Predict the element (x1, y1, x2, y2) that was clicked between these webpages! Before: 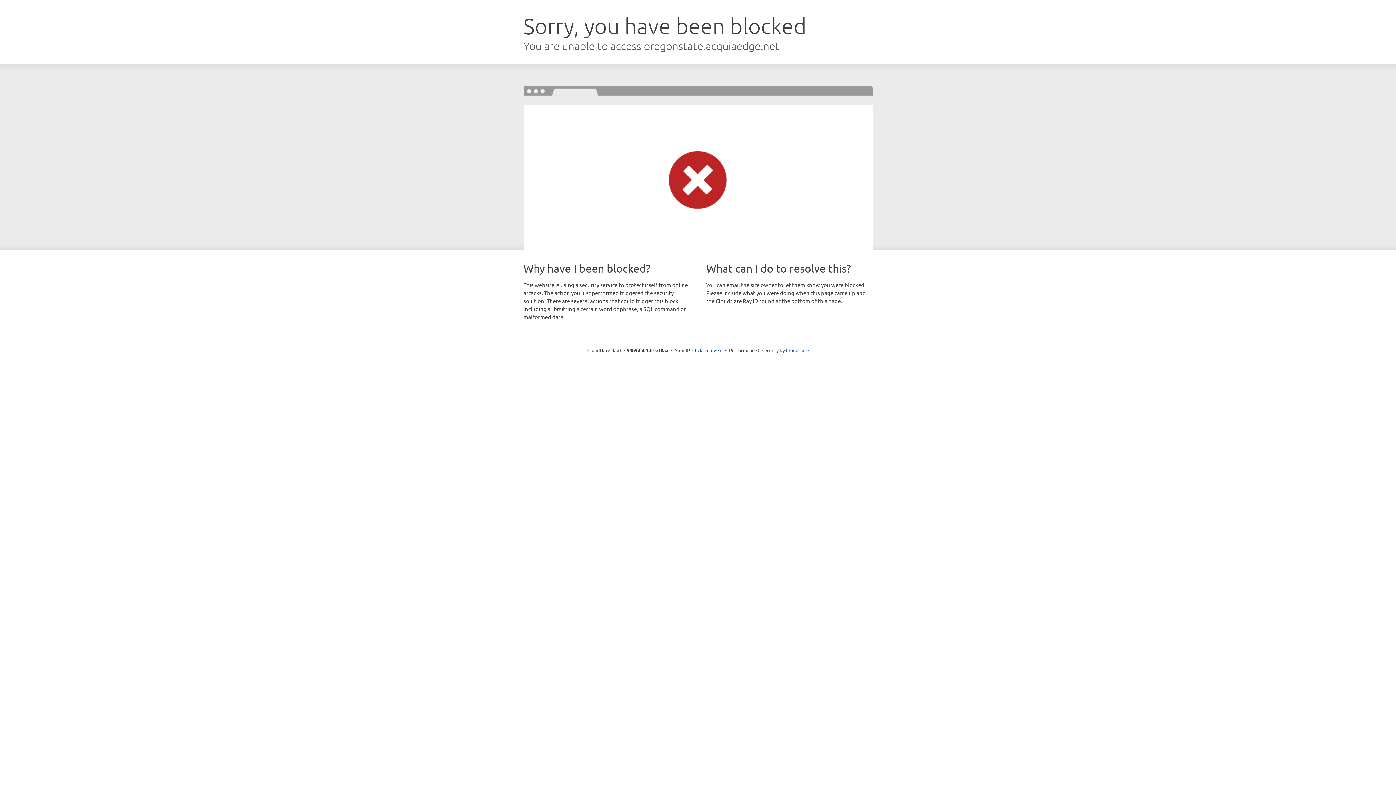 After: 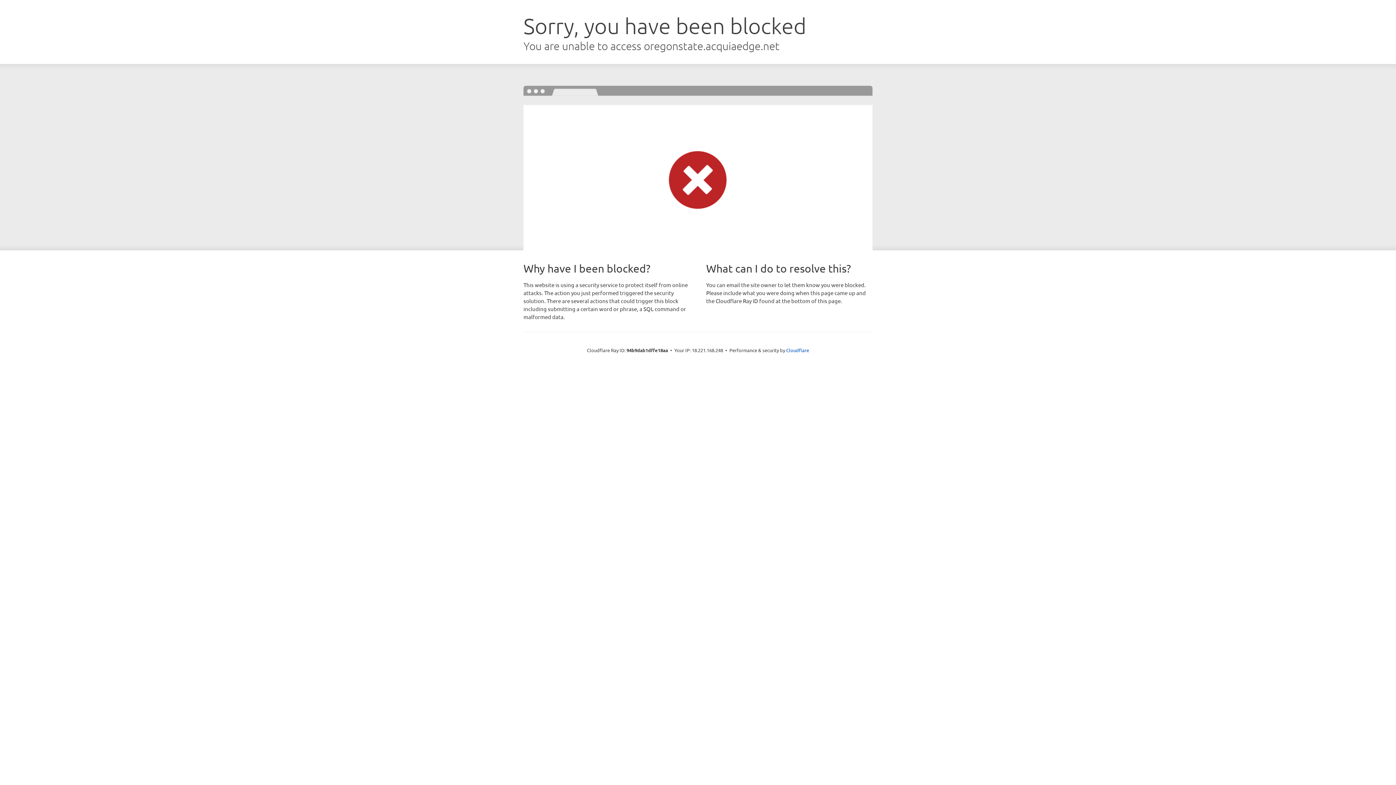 Action: label: Click to reveal bbox: (692, 346, 722, 353)